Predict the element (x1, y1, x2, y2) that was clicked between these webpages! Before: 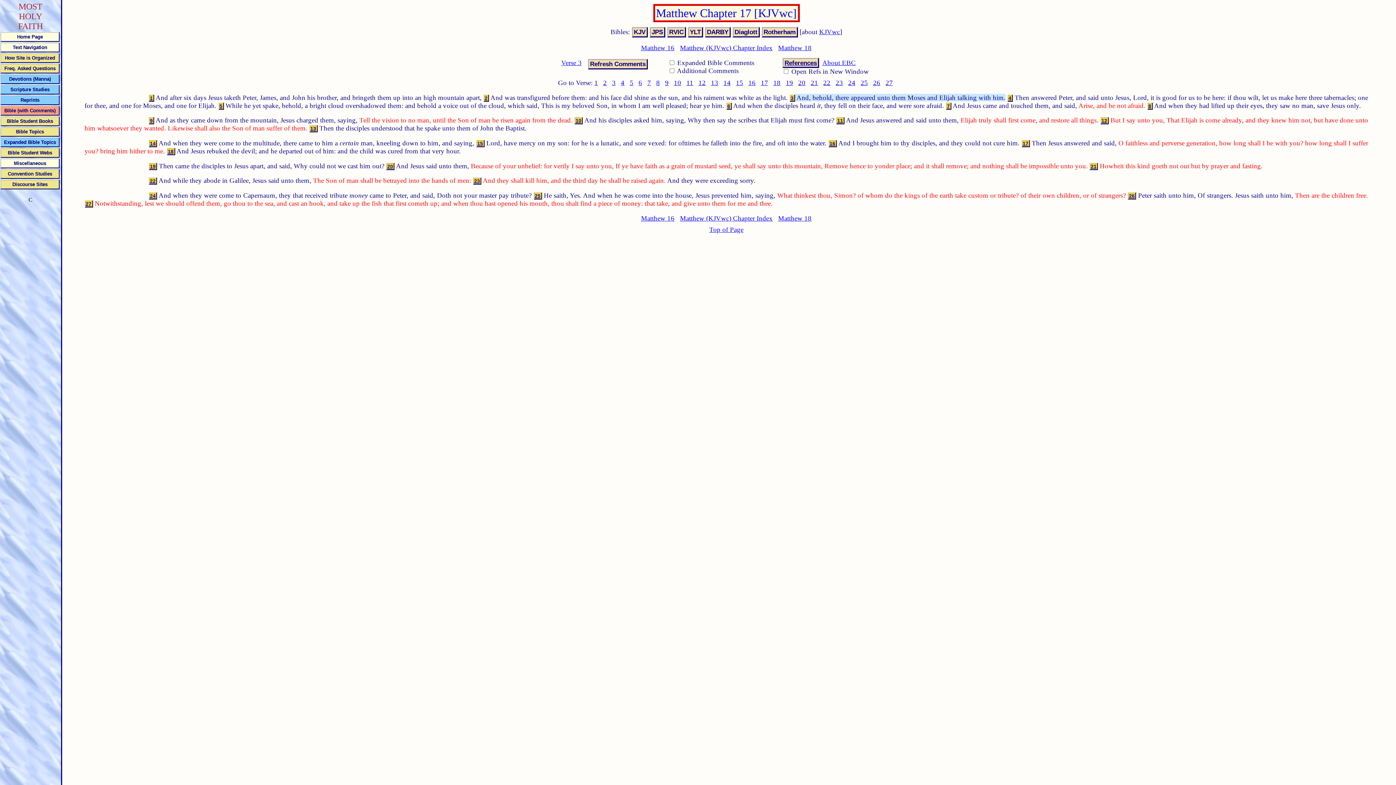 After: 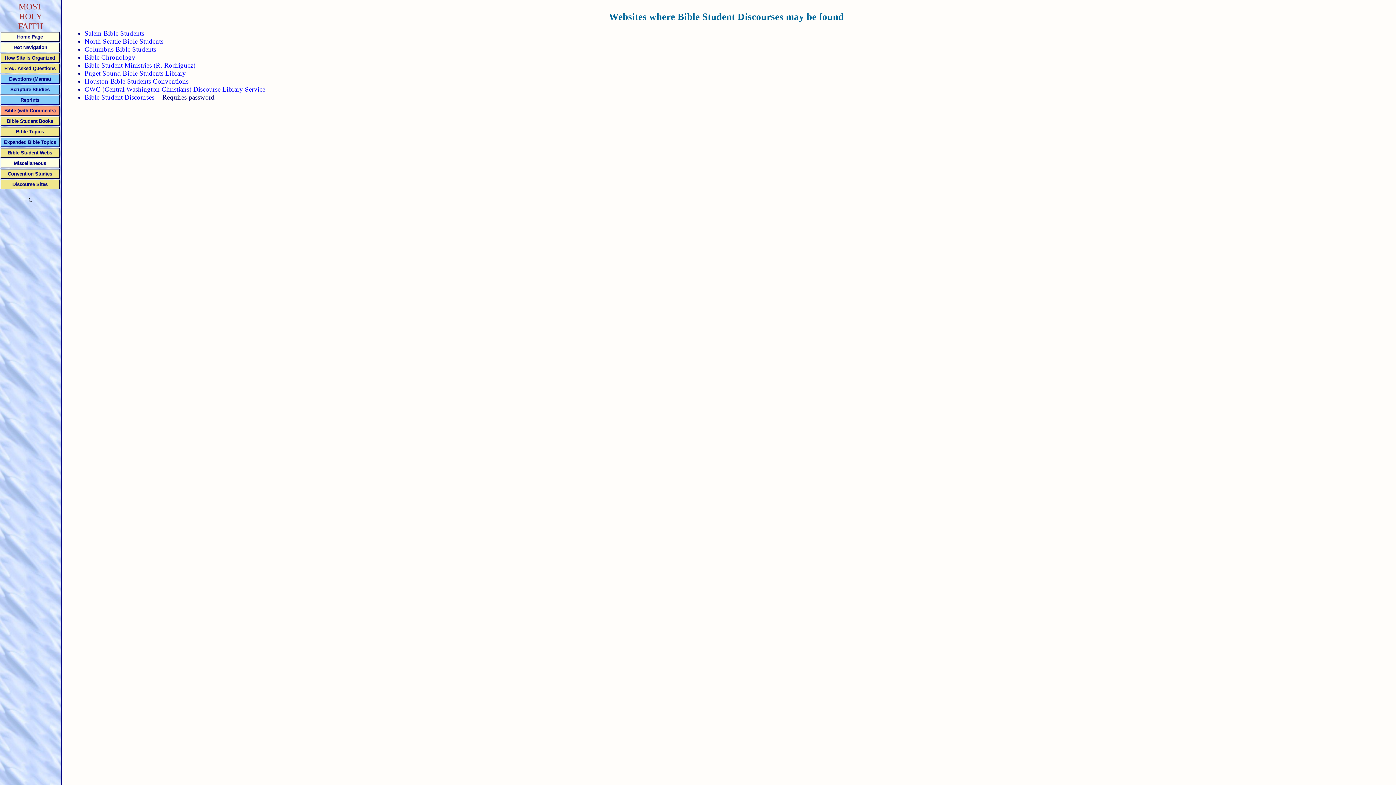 Action: bbox: (1, 179, 59, 189) label: Discourse Sites